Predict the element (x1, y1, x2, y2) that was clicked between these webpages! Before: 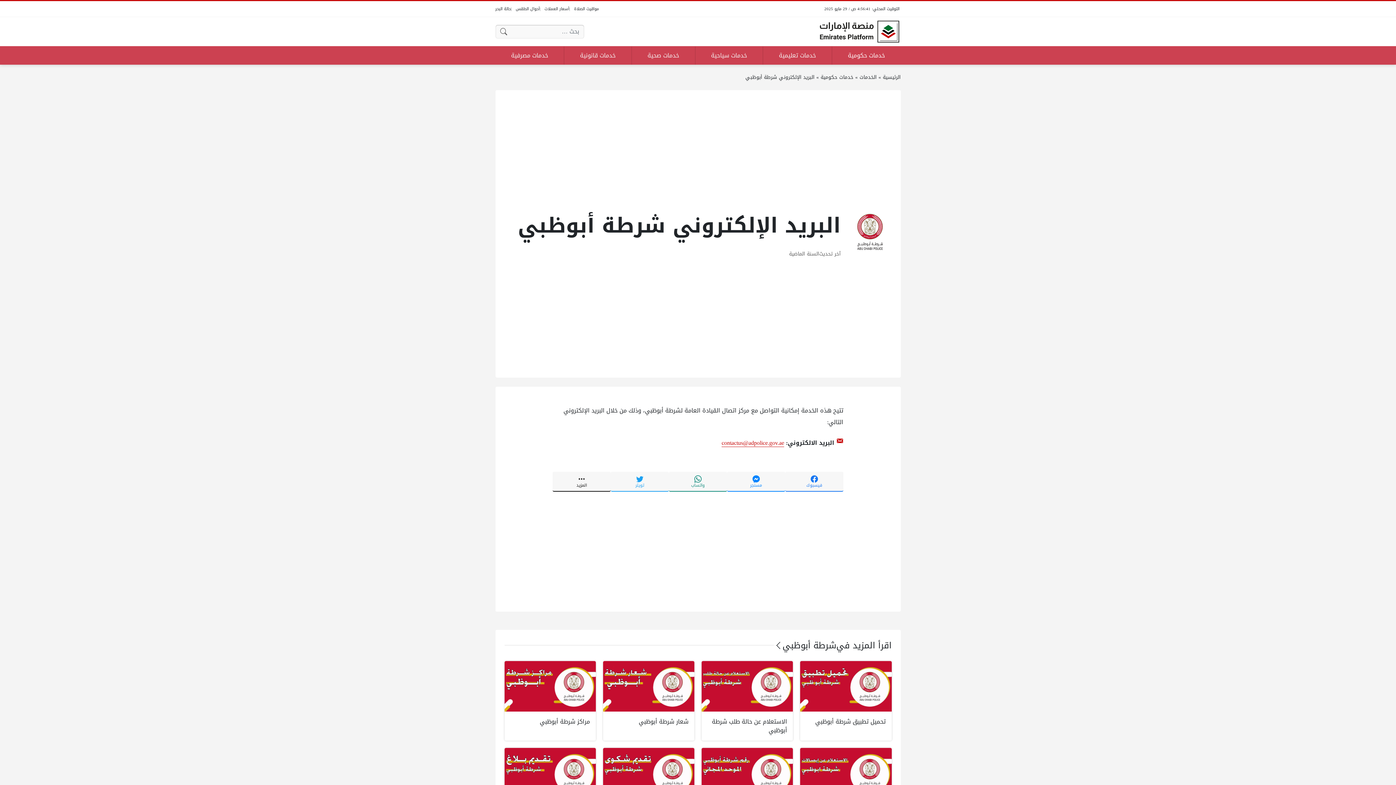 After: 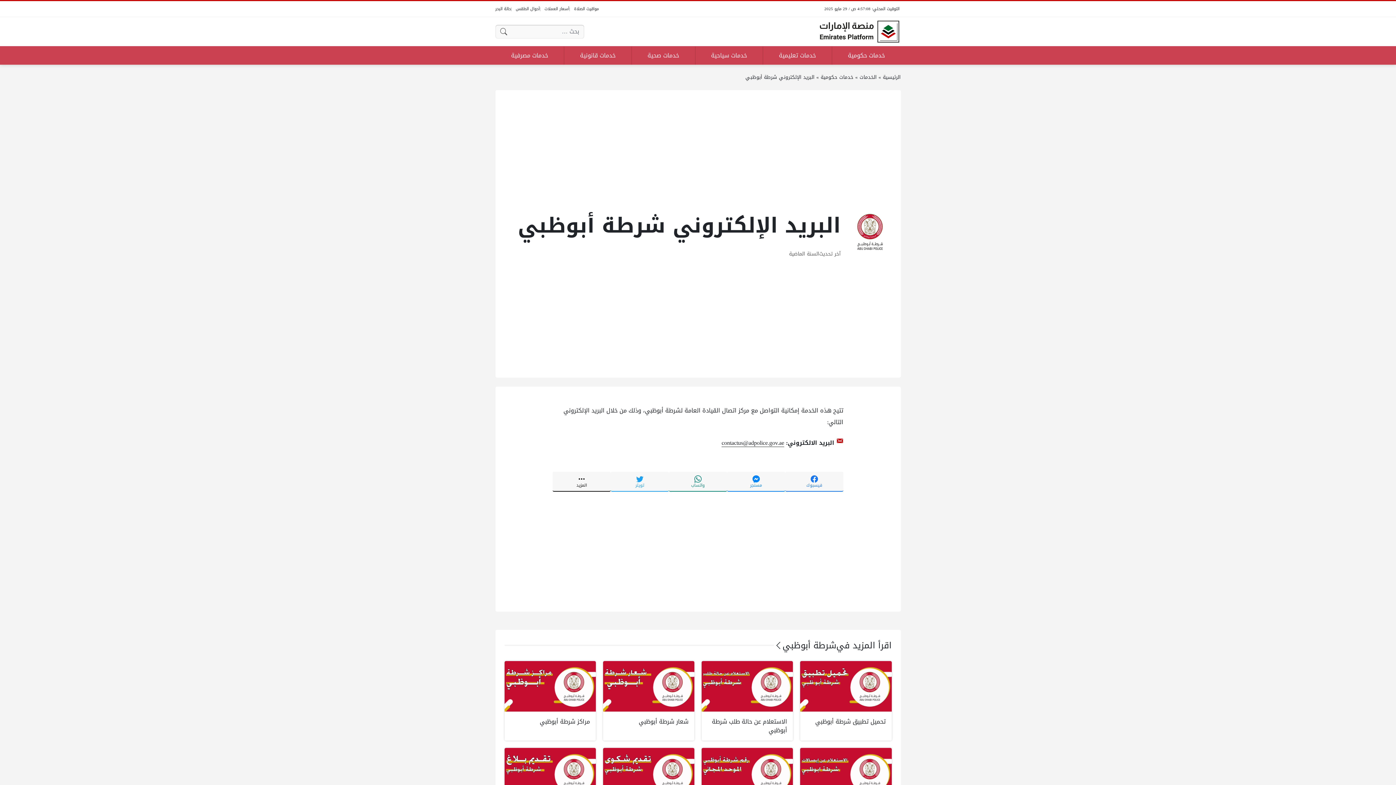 Action: label: contactus@adpolice.gov.ae bbox: (721, 437, 784, 448)